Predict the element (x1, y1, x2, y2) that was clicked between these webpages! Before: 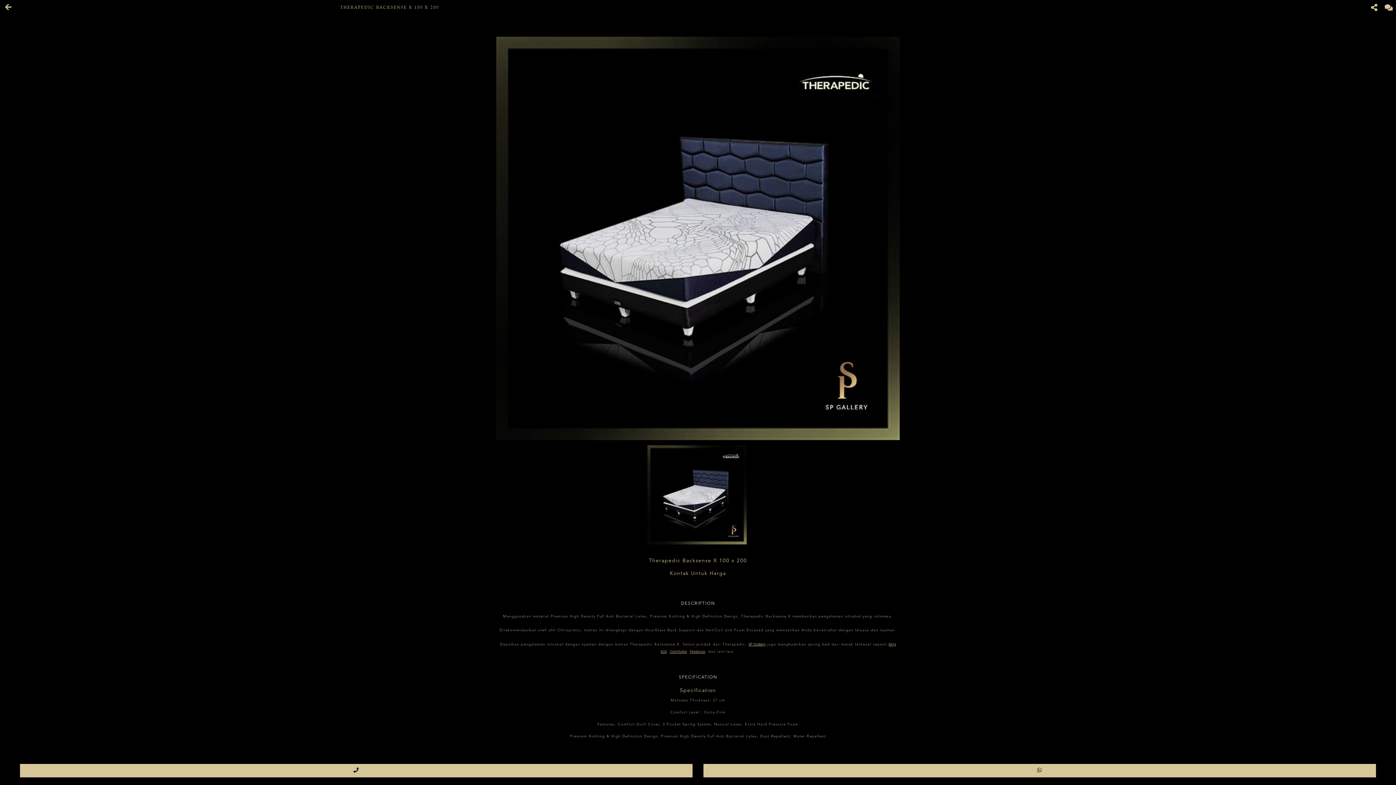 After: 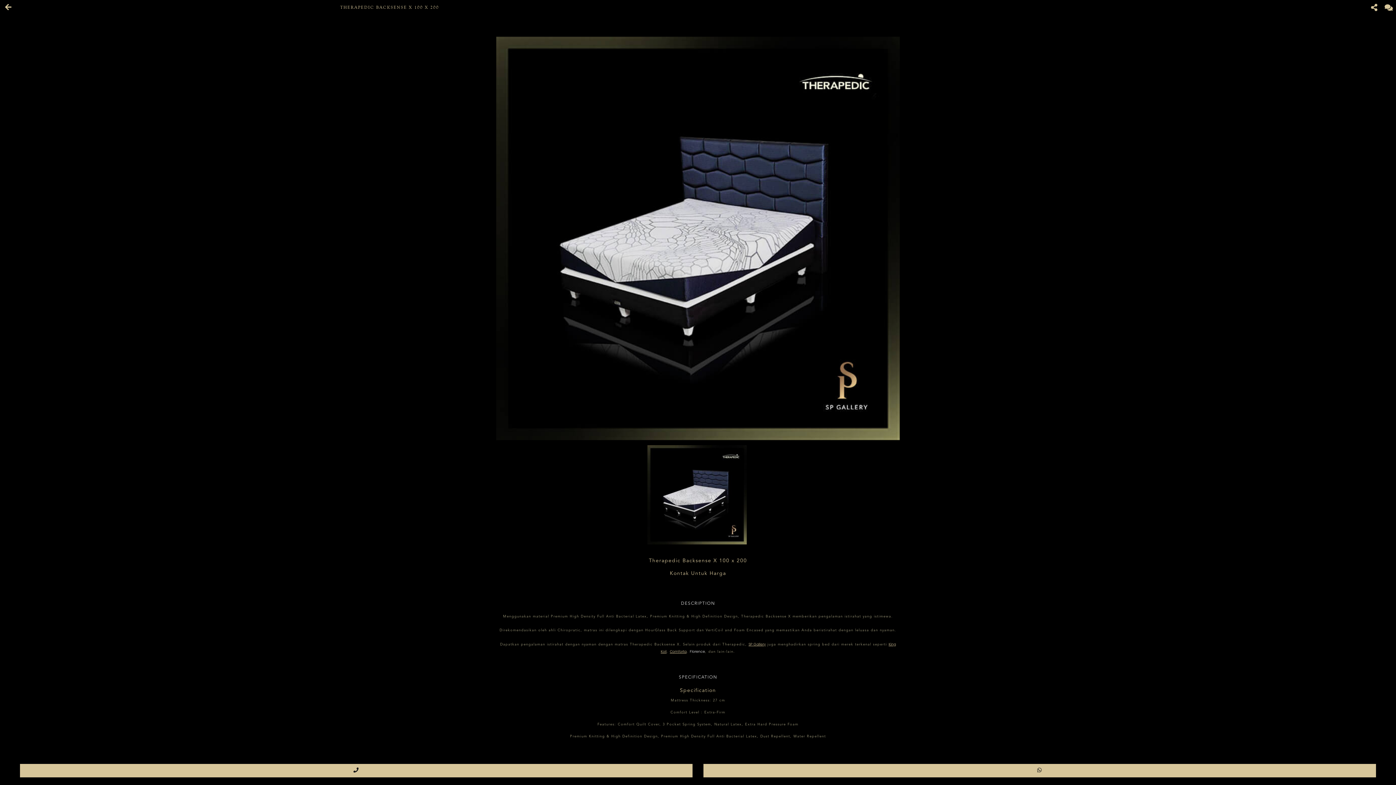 Action: bbox: (689, 649, 705, 654) label: Florence